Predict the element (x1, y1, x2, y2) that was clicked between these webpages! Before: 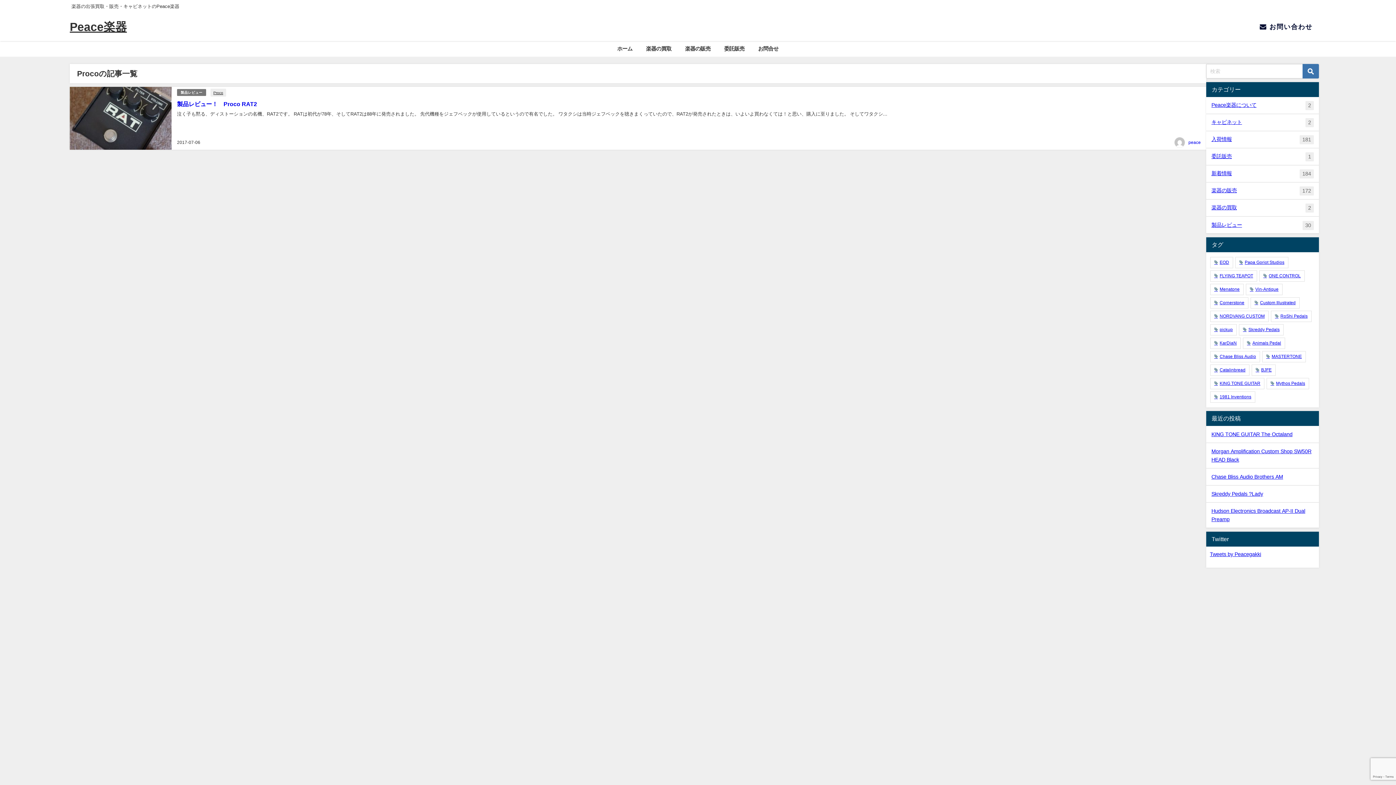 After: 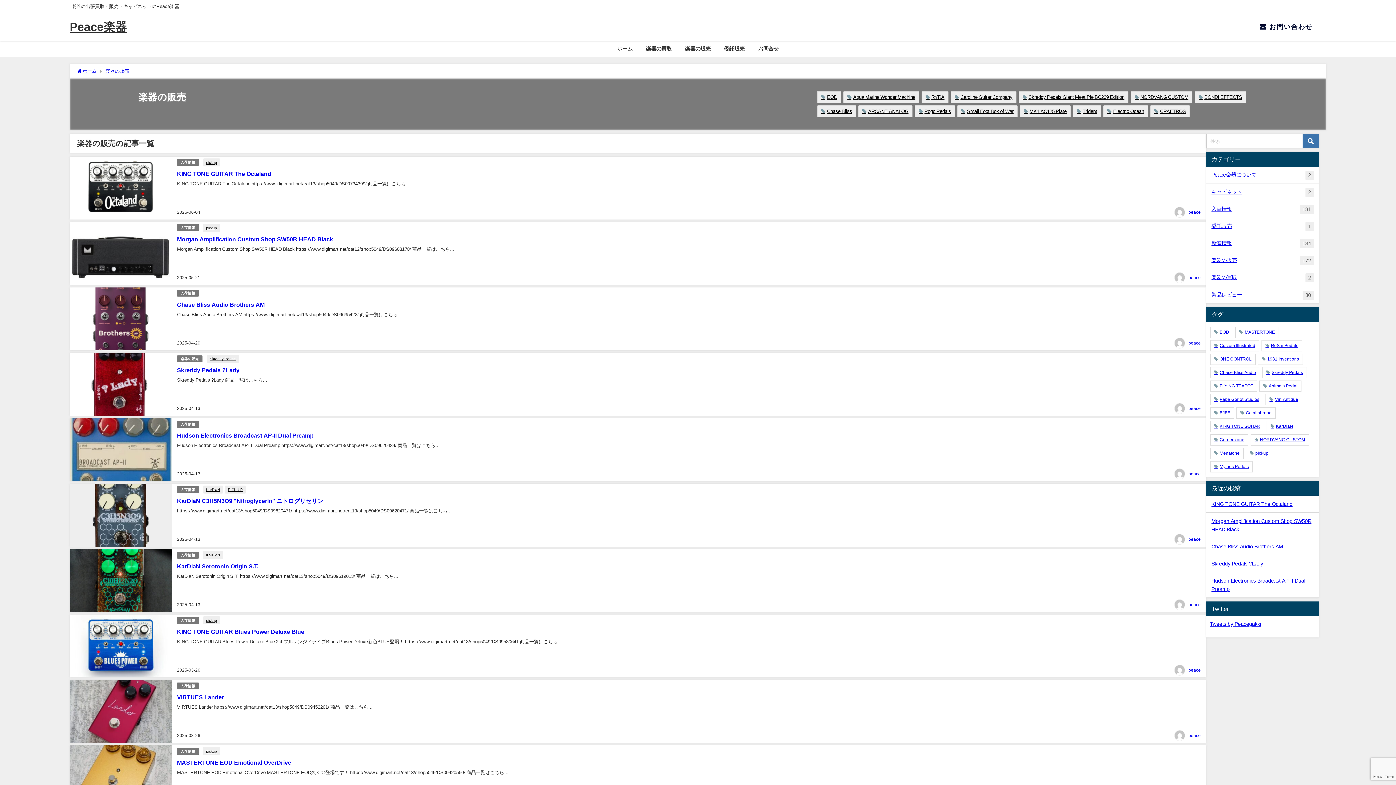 Action: bbox: (1206, 182, 1319, 199) label: 楽器の販売
172